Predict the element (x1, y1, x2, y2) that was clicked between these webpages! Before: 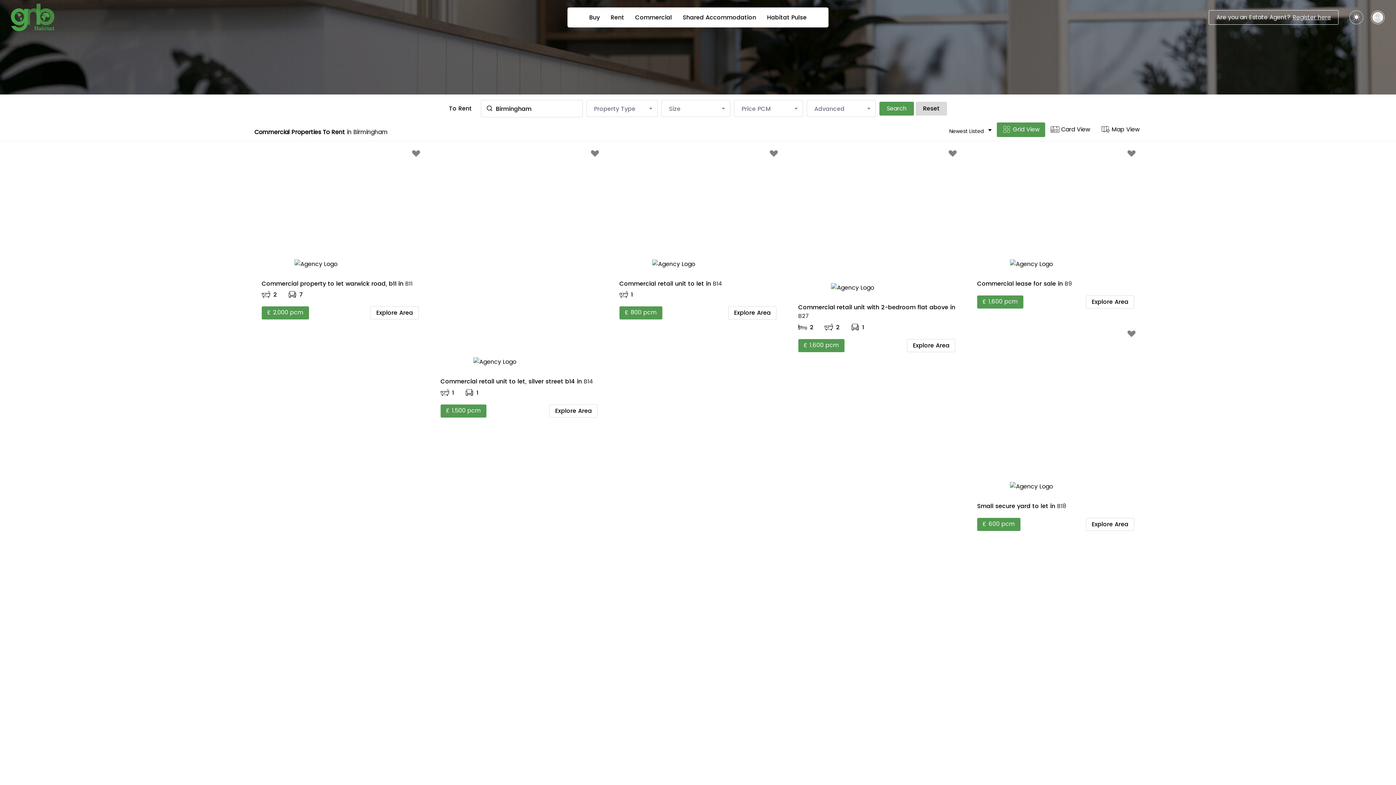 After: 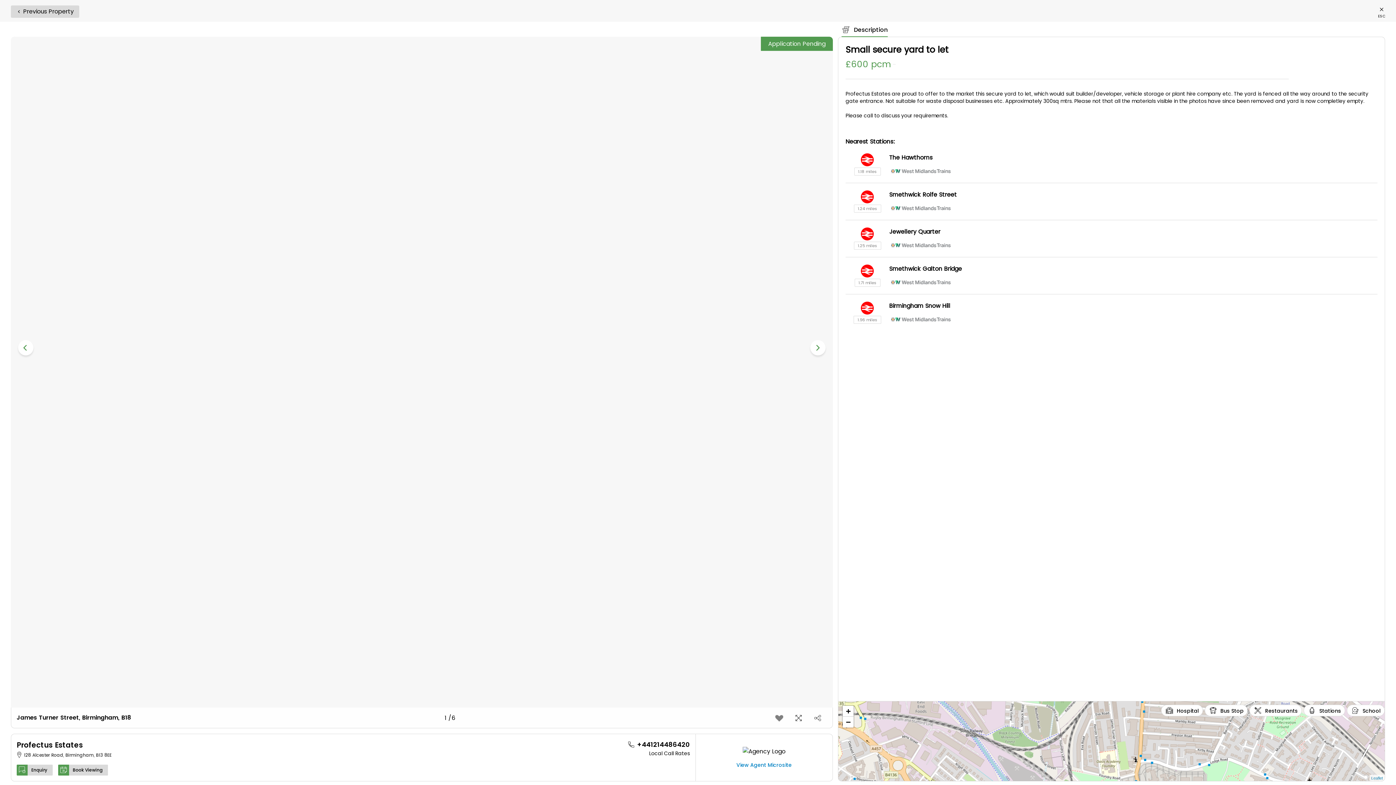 Action: label: Small secure yard to let in B18
£ 600 pcm
Explore Area bbox: (971, 326, 1140, 538)